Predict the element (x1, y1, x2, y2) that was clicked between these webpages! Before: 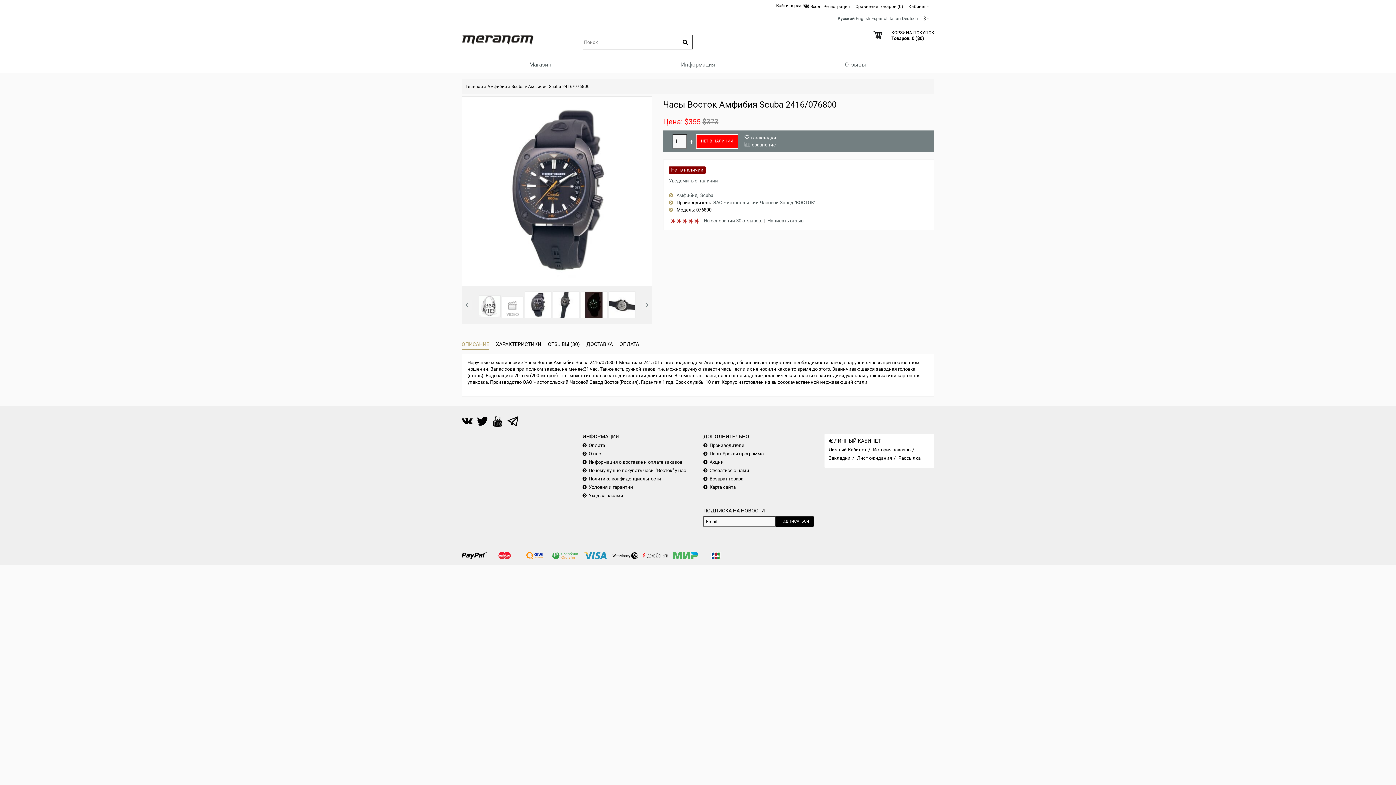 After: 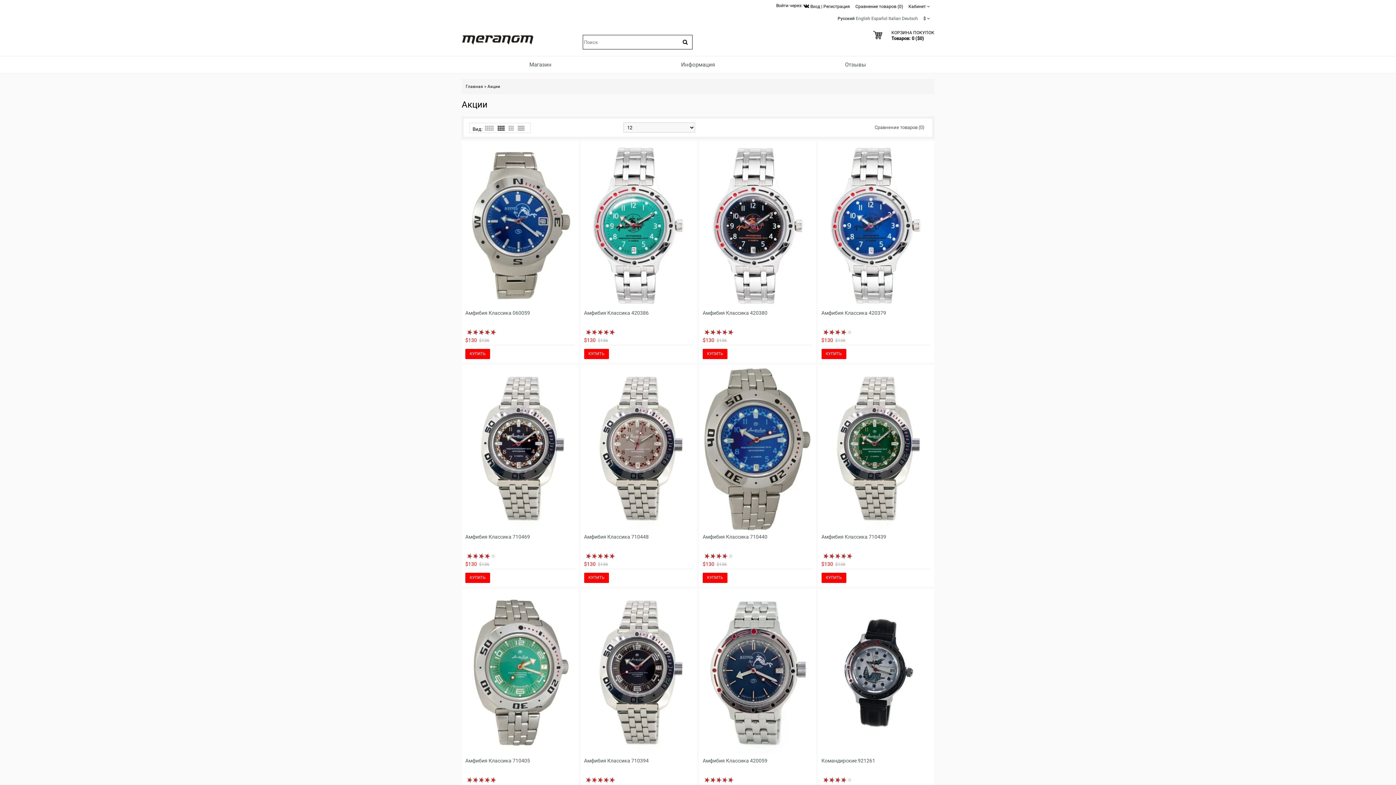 Action: label: Акции bbox: (703, 459, 724, 465)